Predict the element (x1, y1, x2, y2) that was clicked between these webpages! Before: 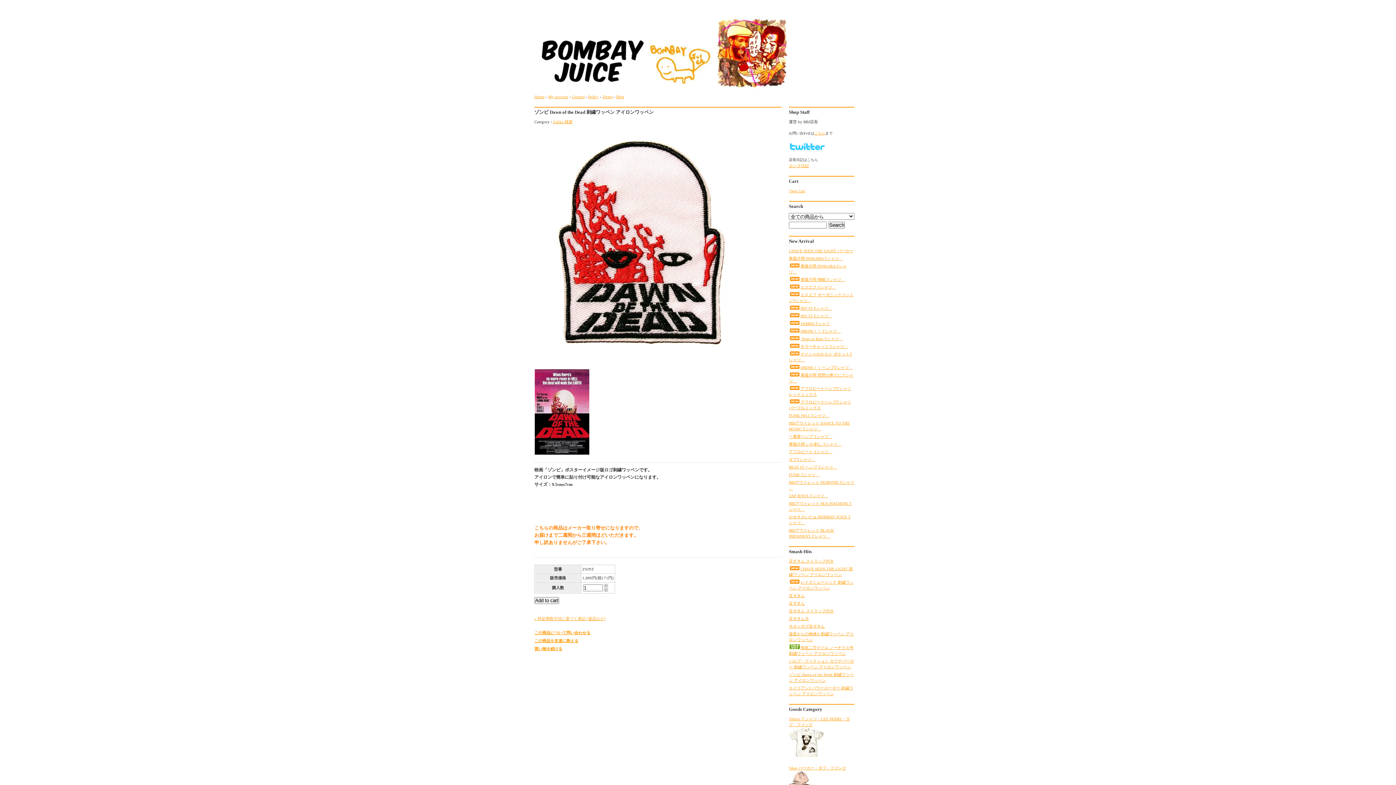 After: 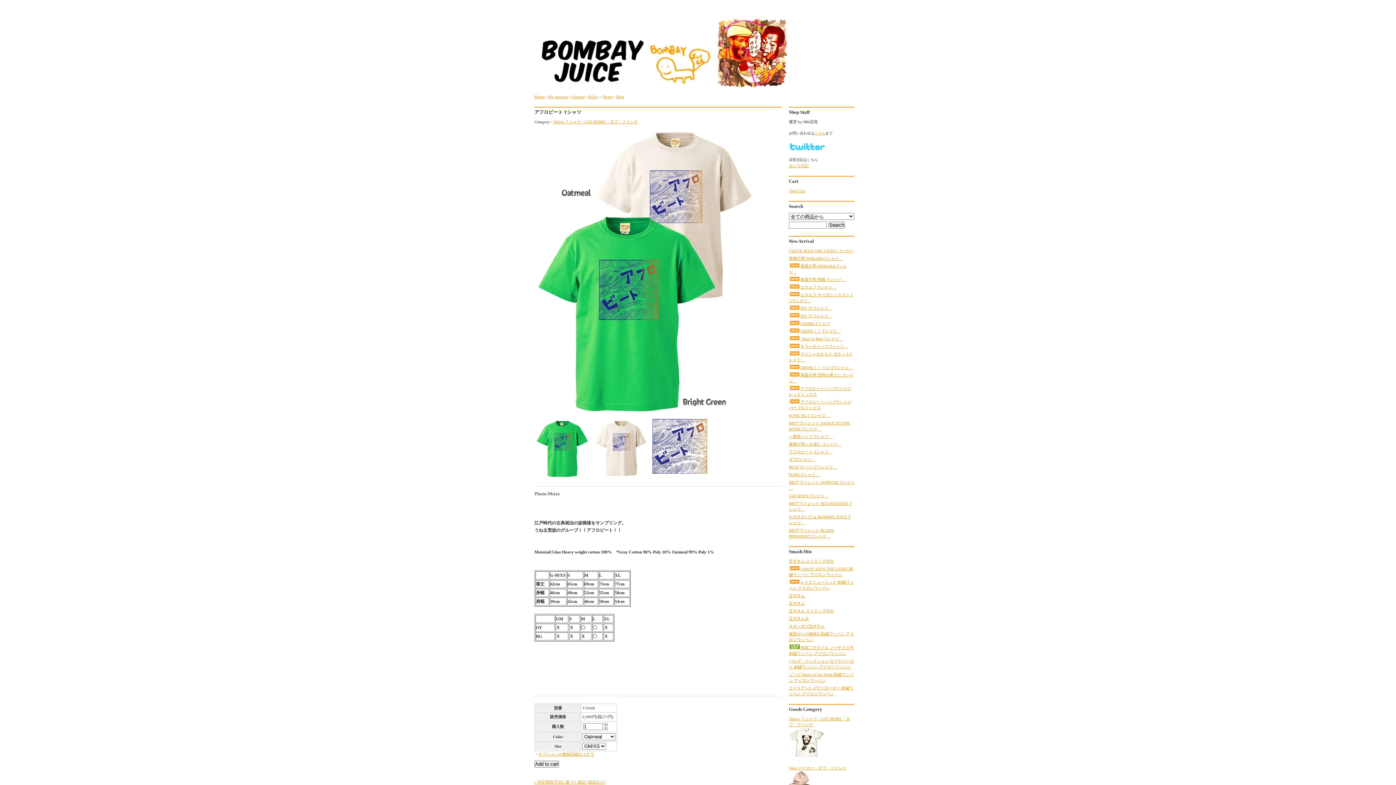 Action: label: アフロビート Tシャツ　 bbox: (789, 449, 832, 454)